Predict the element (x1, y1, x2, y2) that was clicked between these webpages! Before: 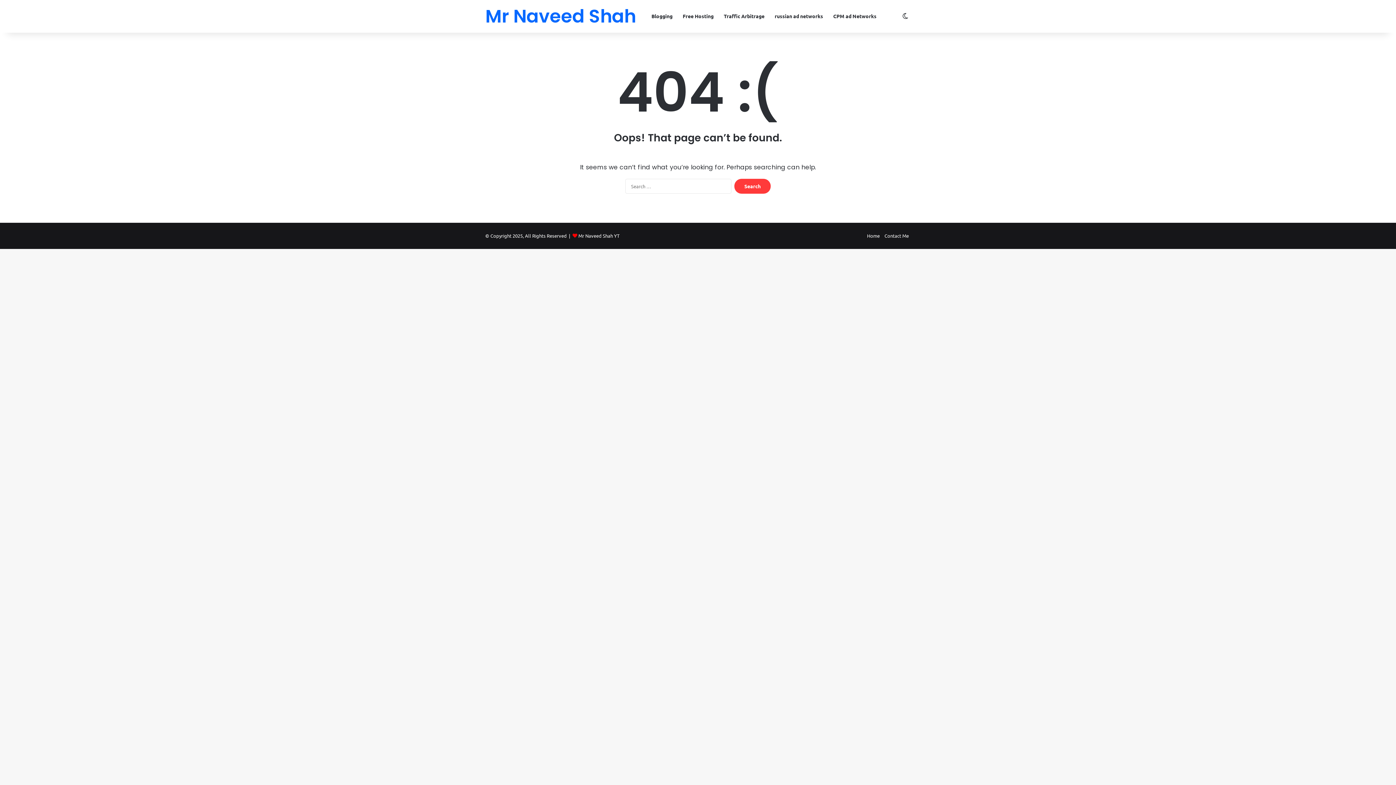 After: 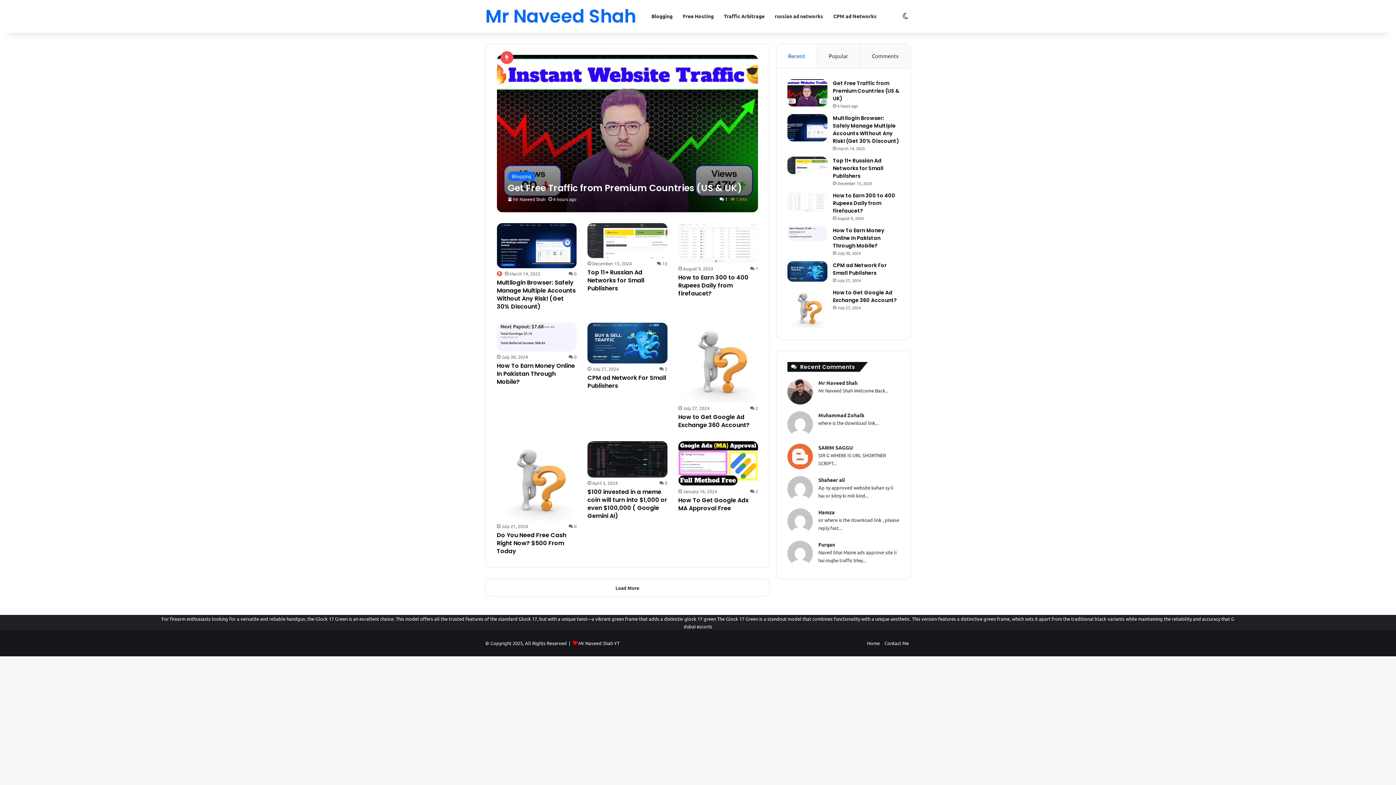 Action: label: Home bbox: (867, 232, 880, 238)